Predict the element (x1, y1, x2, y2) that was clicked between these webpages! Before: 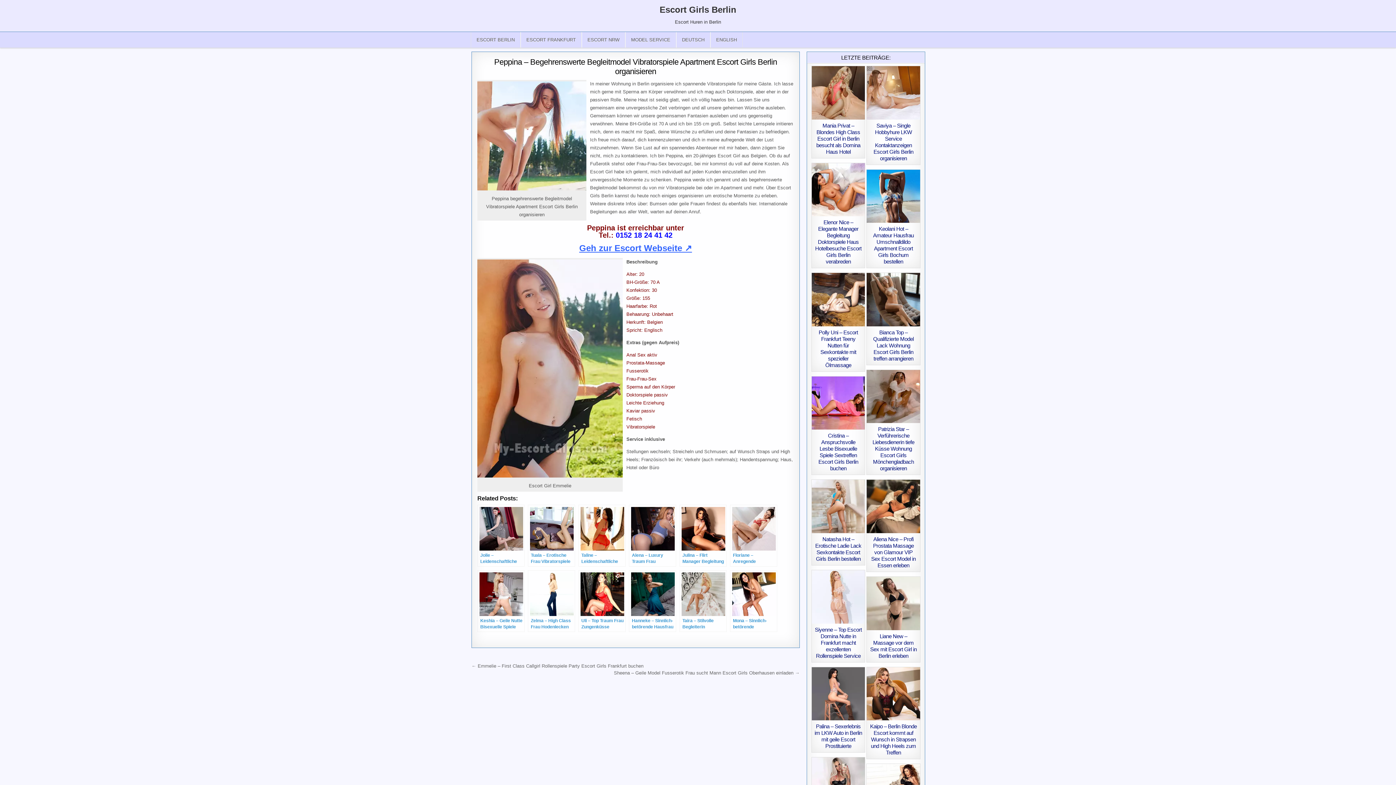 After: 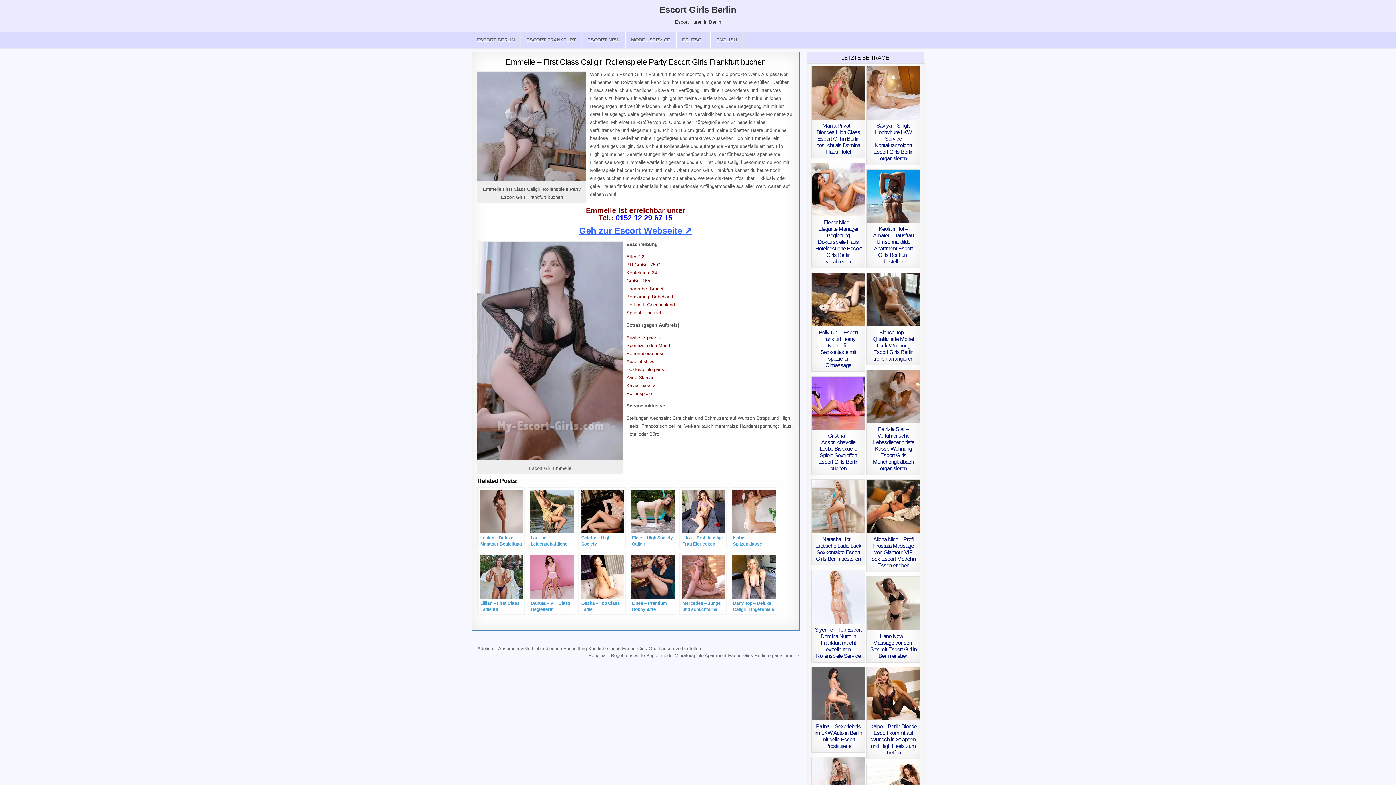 Action: label: ← Emmelie – First Class Callgirl Rollenspiele Party Escort Girls Frankfurt buchen bbox: (471, 663, 643, 669)